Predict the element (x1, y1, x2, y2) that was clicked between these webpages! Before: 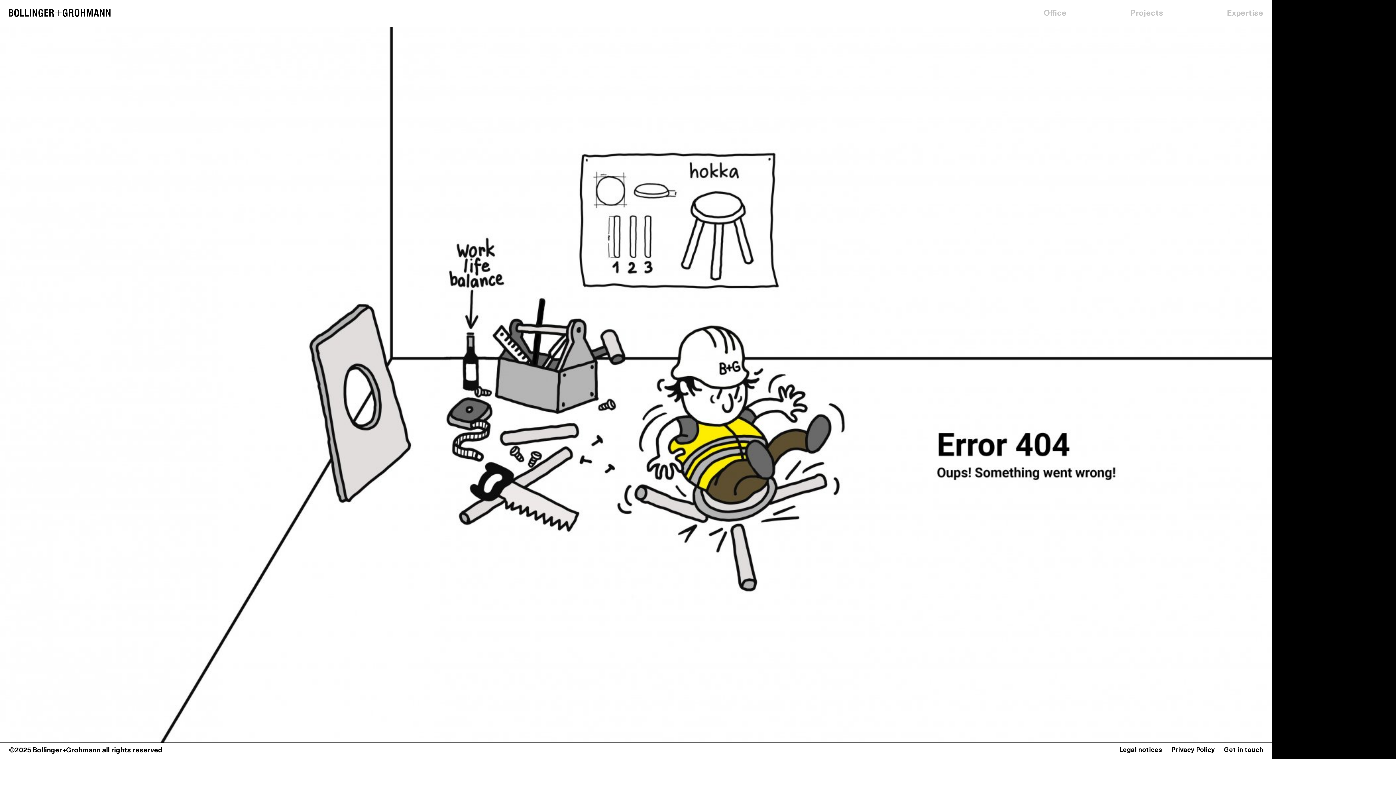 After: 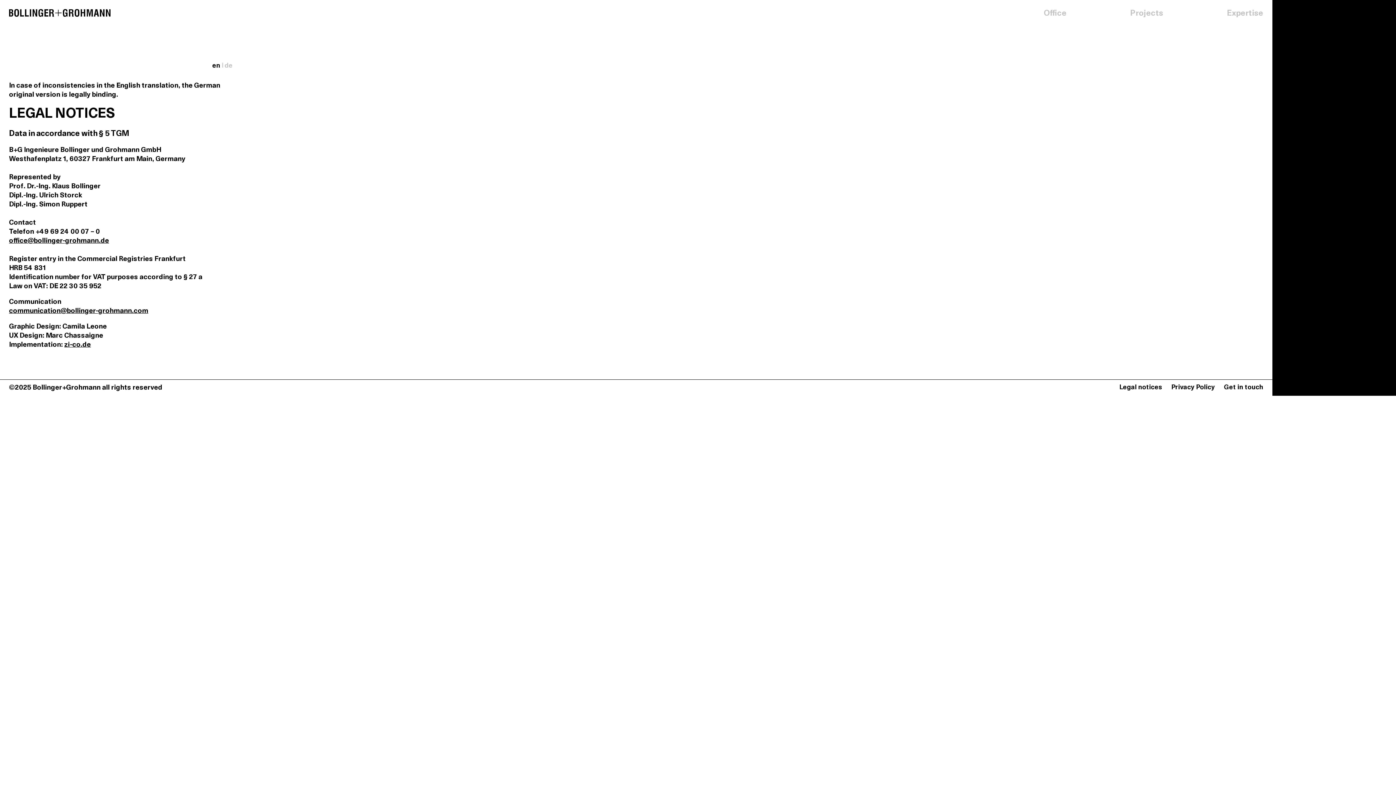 Action: bbox: (1119, 747, 1167, 754) label: Legal notices